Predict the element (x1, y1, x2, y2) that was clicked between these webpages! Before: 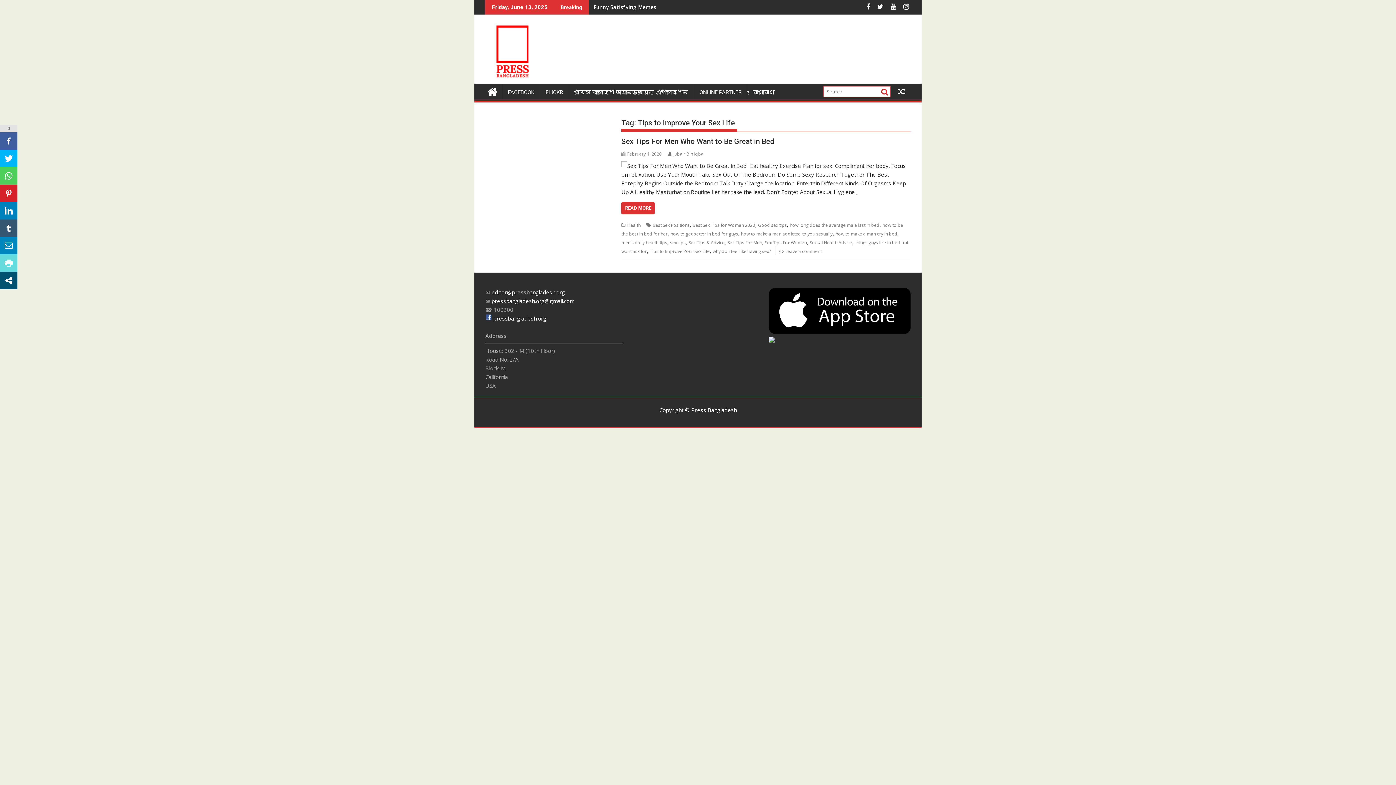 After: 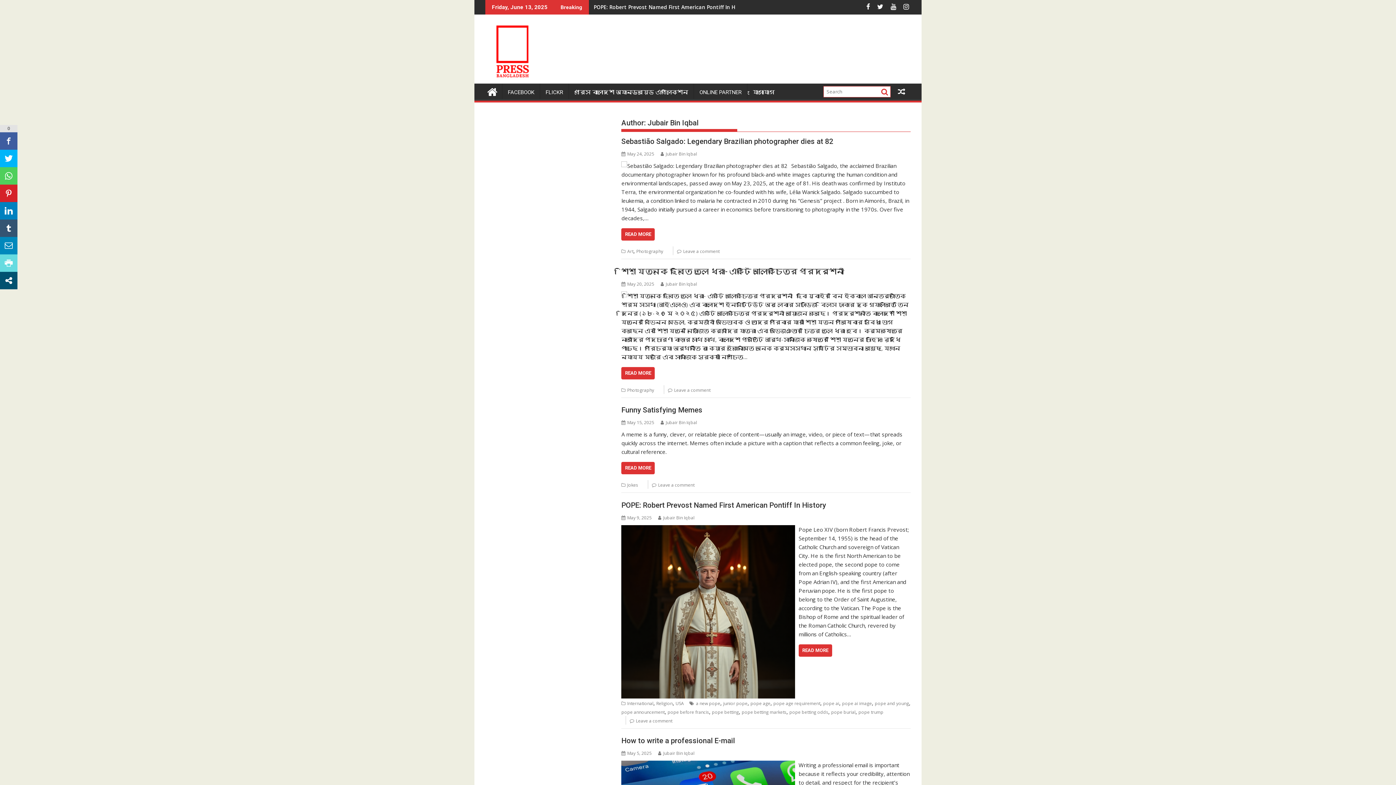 Action: label: Jubair Bin Iqbal bbox: (668, 150, 704, 157)